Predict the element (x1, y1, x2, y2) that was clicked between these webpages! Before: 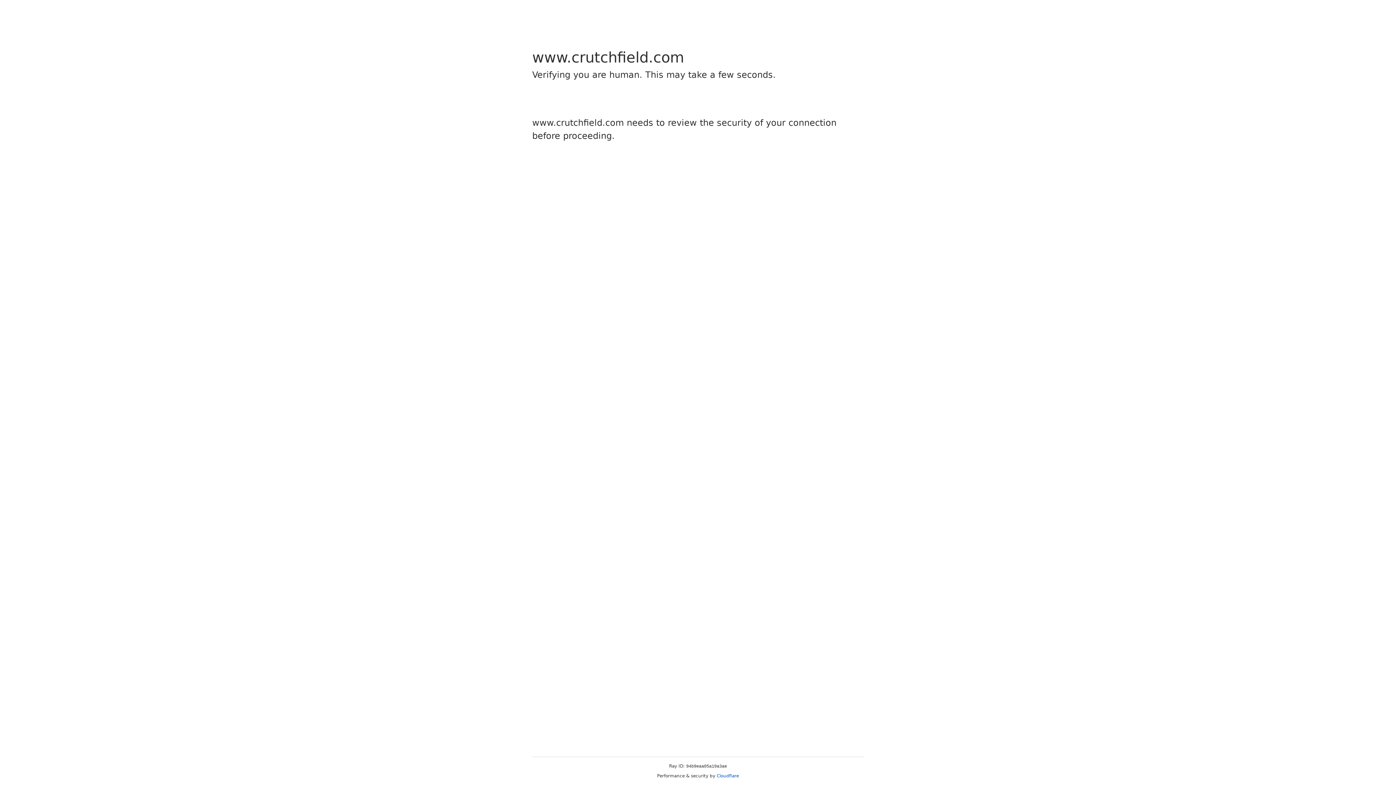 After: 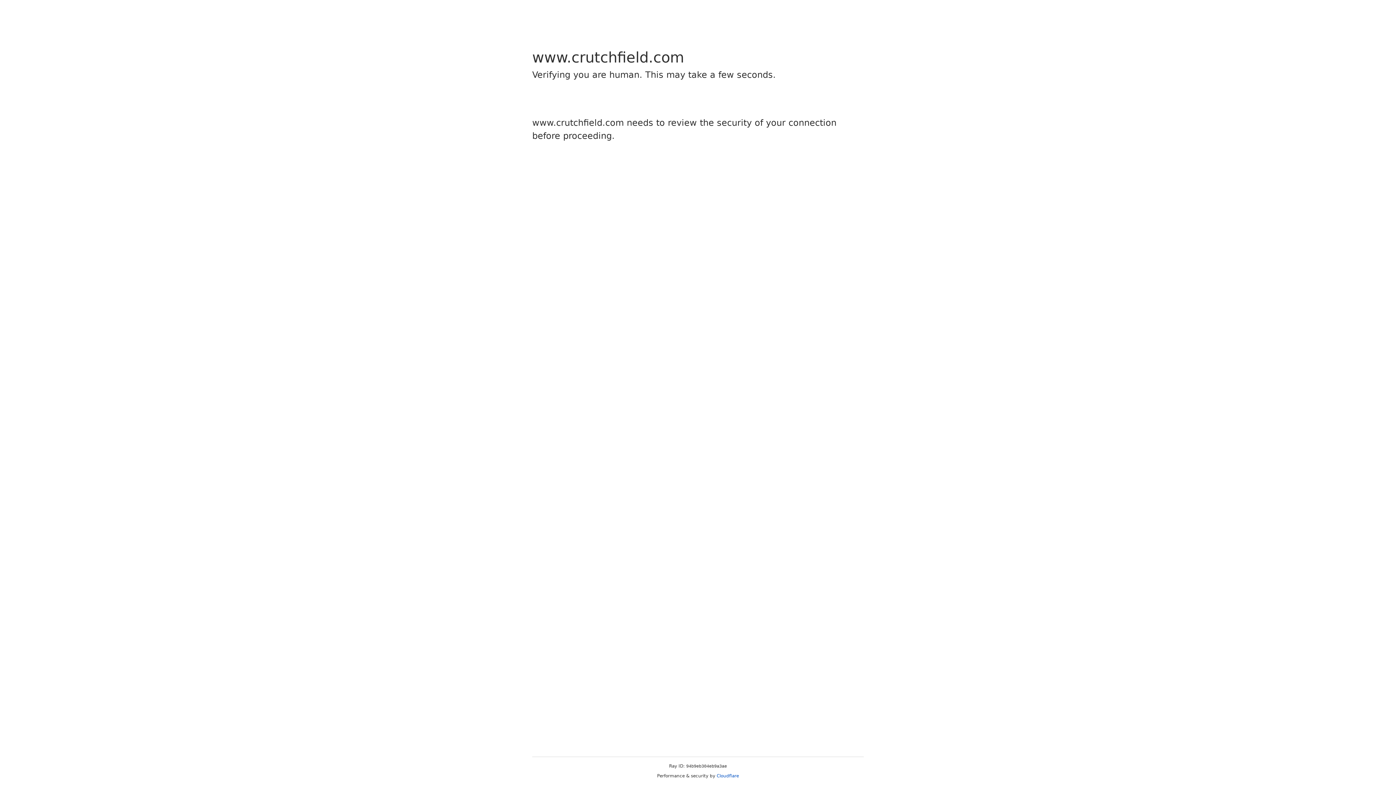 Action: bbox: (716, 773, 739, 778) label: Cloudflare